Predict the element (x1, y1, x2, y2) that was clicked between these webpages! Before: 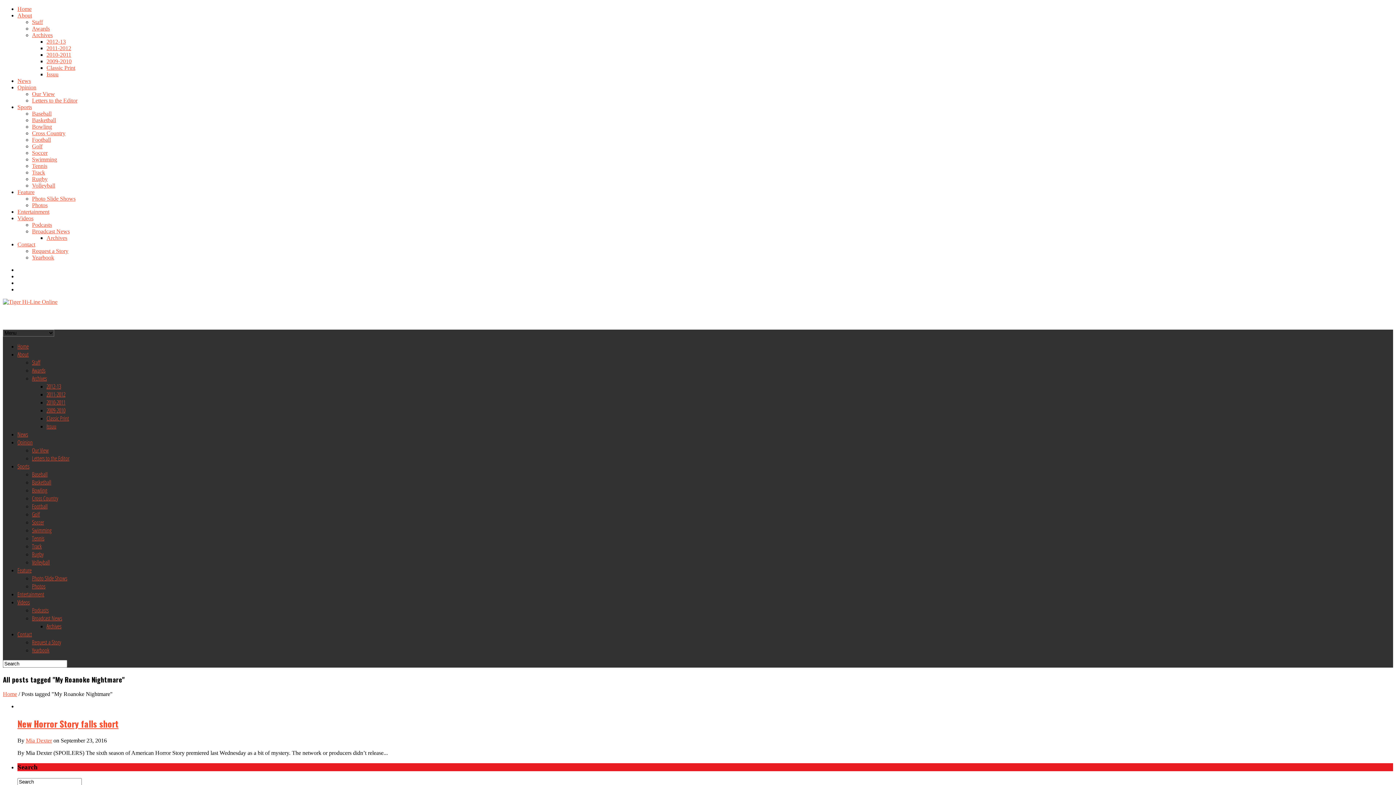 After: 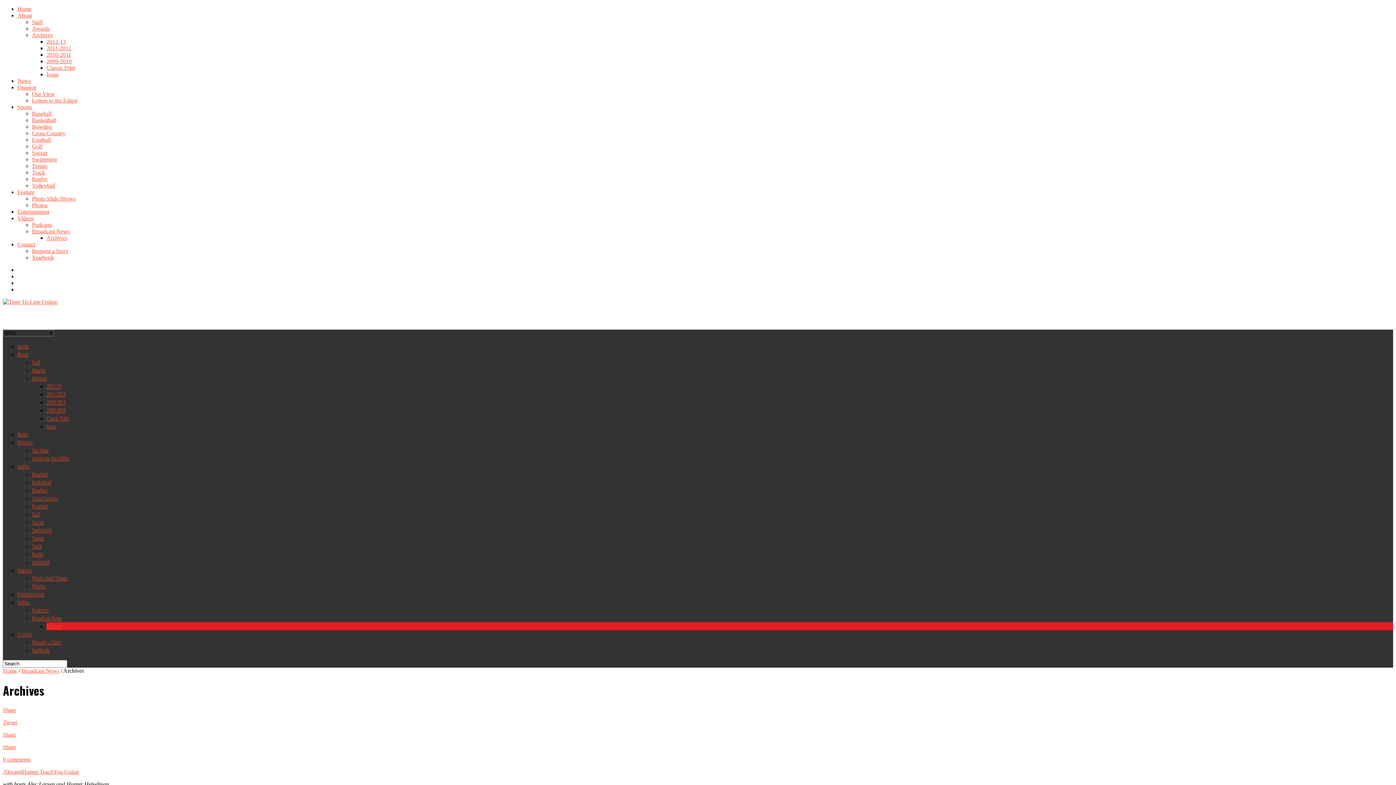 Action: label: Archives bbox: (46, 234, 67, 241)